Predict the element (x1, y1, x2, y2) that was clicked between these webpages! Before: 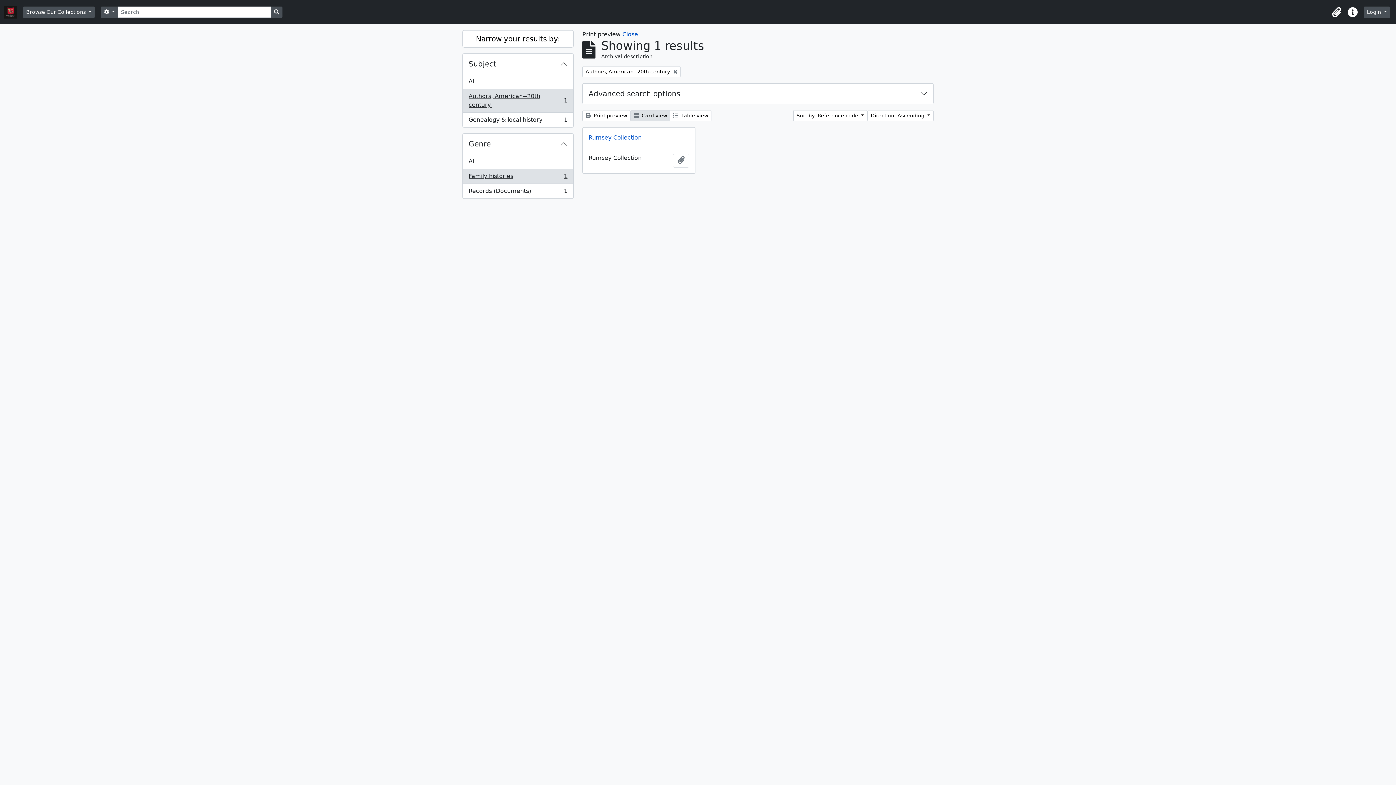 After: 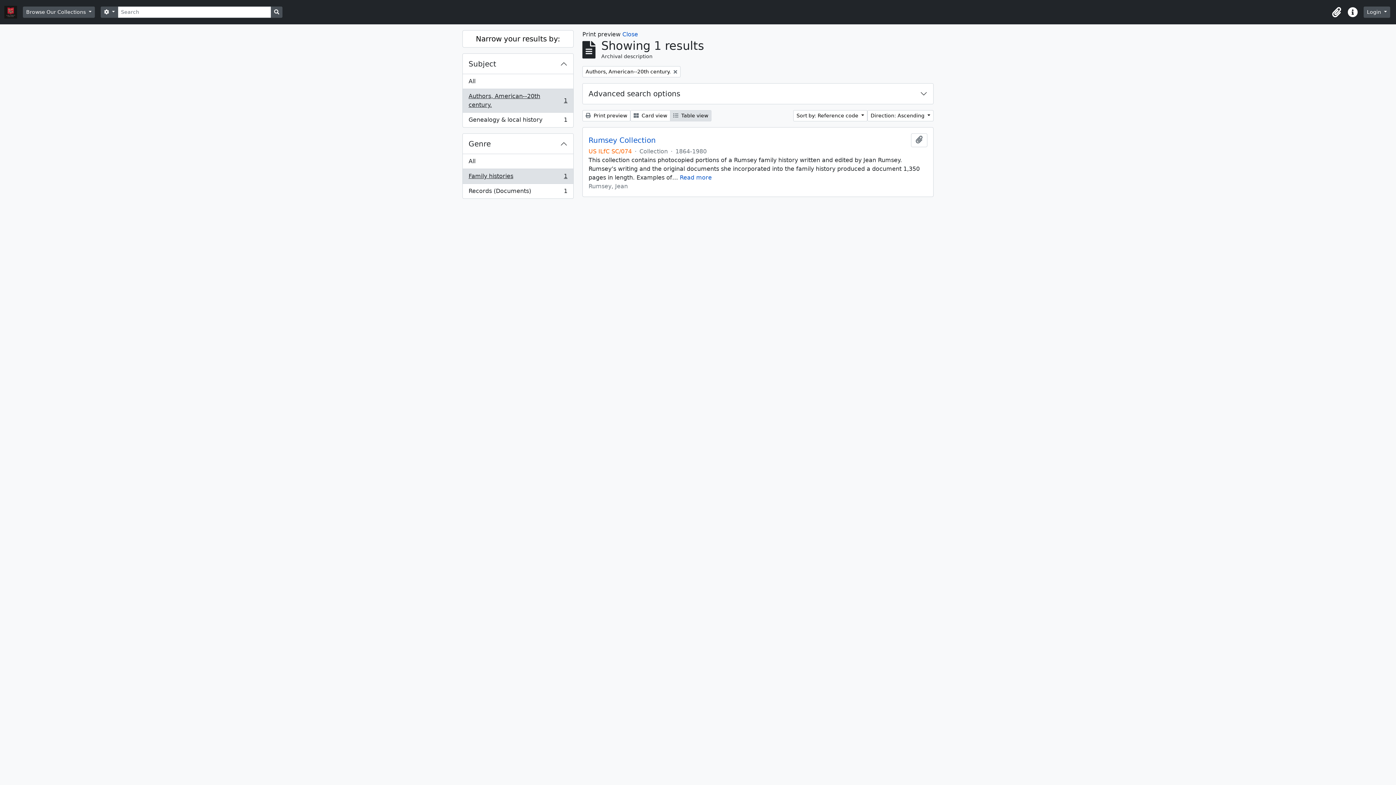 Action: label:  Table view bbox: (670, 110, 711, 121)